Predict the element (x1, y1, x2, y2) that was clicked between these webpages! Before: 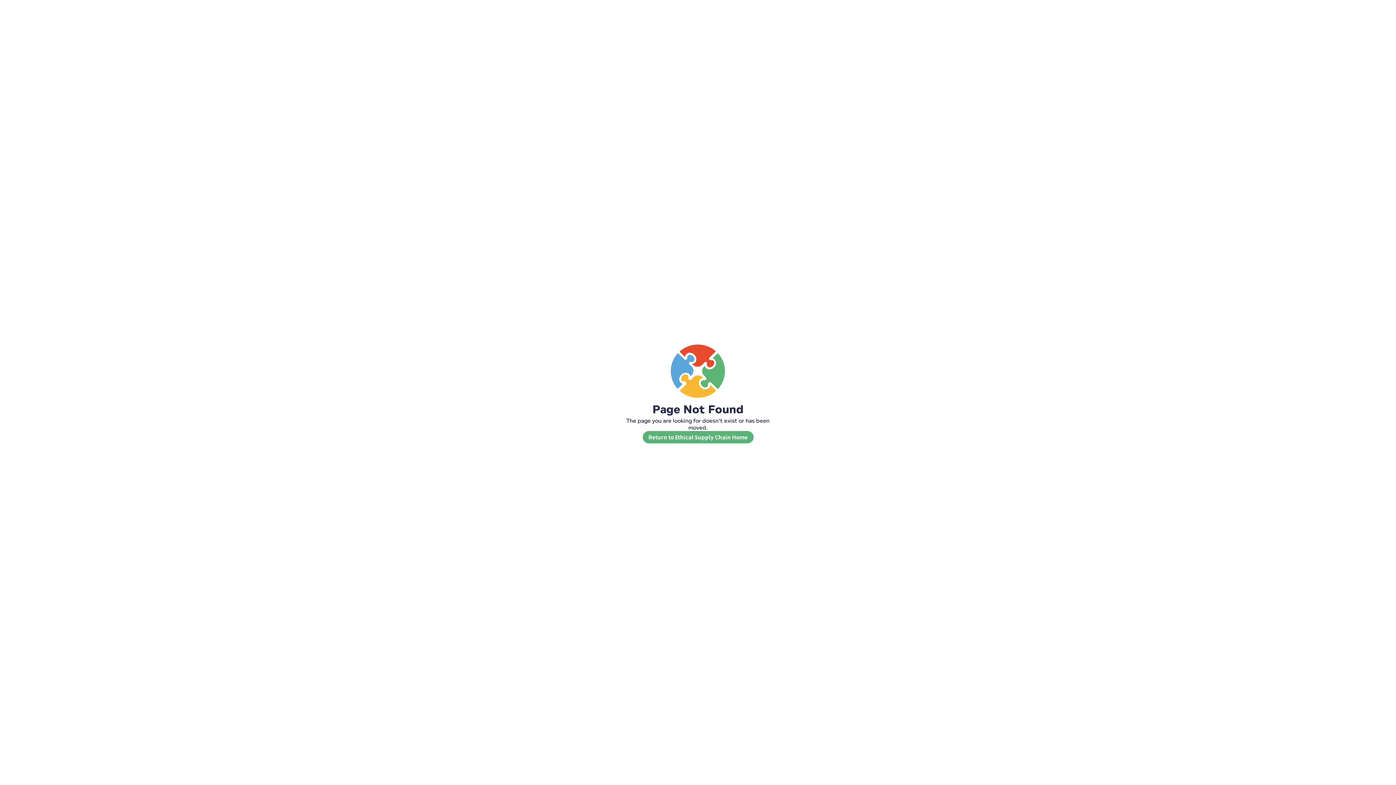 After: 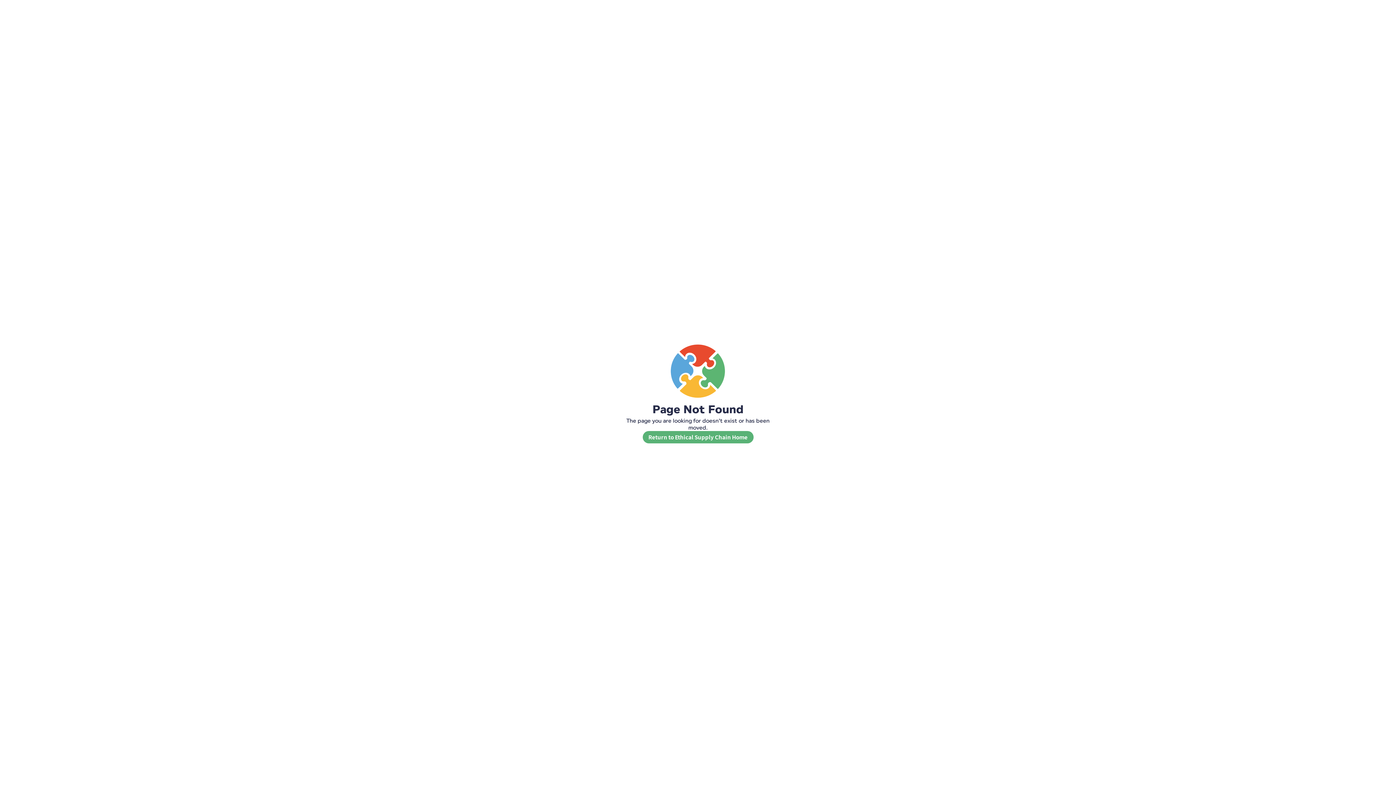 Action: bbox: (642, 431, 753, 443) label: Return to Ethical Supply Chain Home